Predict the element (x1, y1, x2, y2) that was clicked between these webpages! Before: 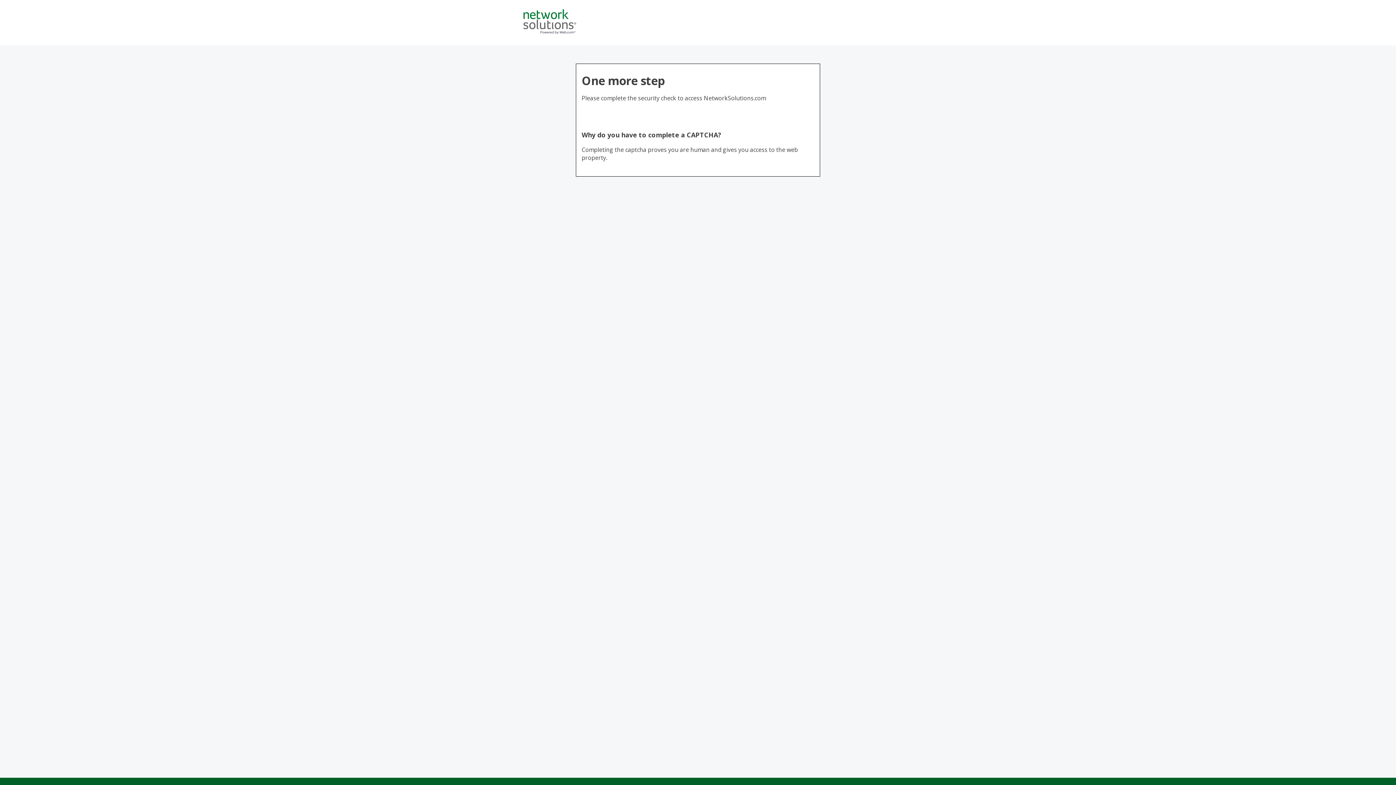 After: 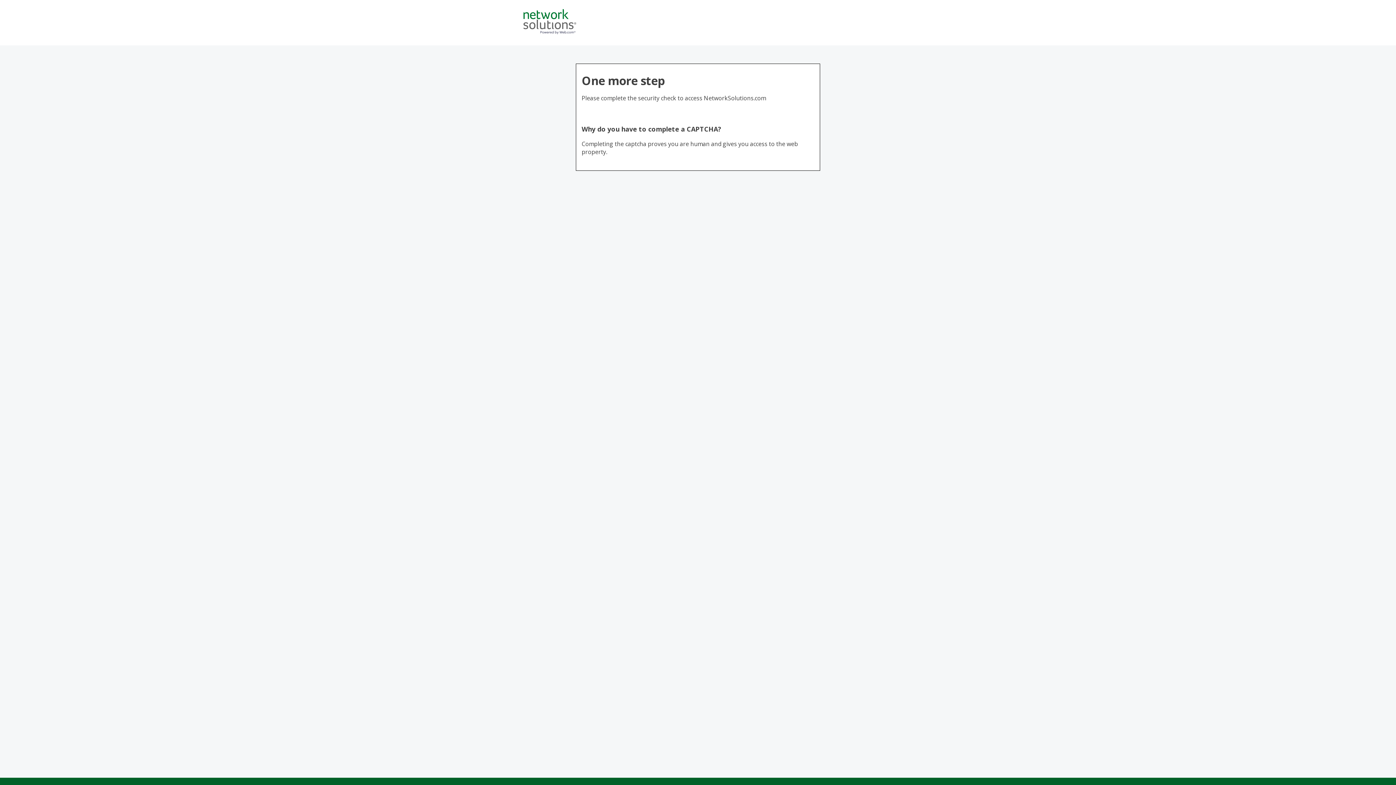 Action: bbox: (523, 28, 576, 36)